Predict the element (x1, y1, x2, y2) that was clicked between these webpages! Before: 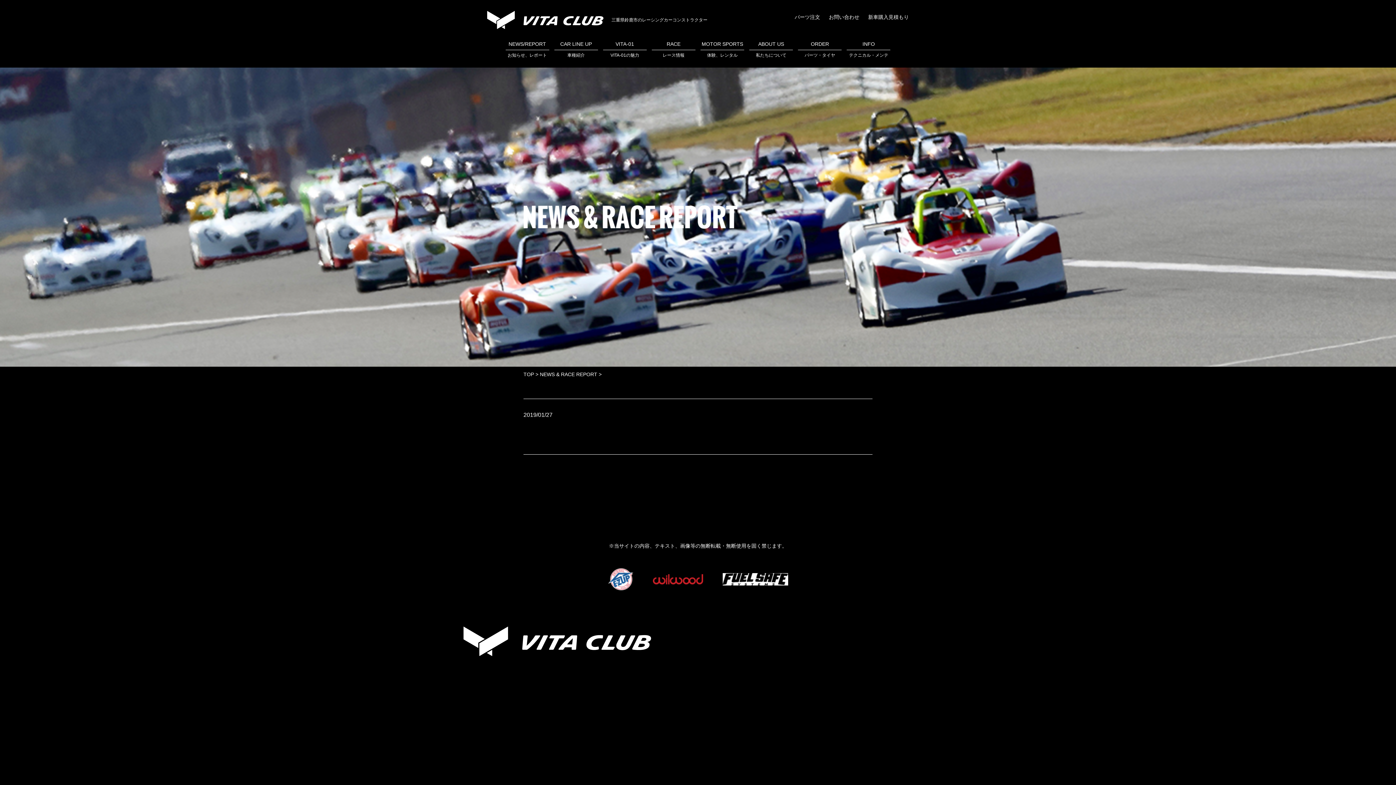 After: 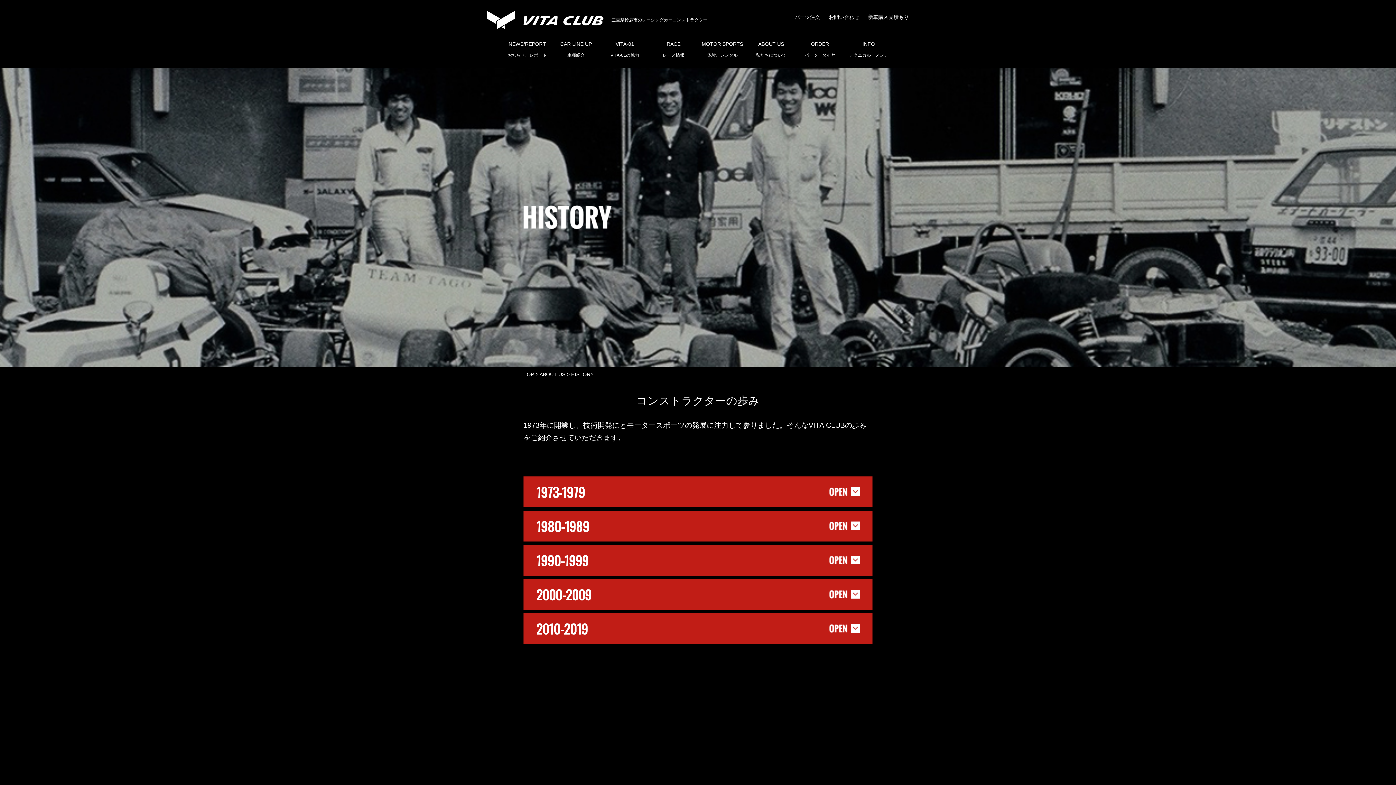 Action: bbox: (748, 706, 773, 712) label: HISTORY